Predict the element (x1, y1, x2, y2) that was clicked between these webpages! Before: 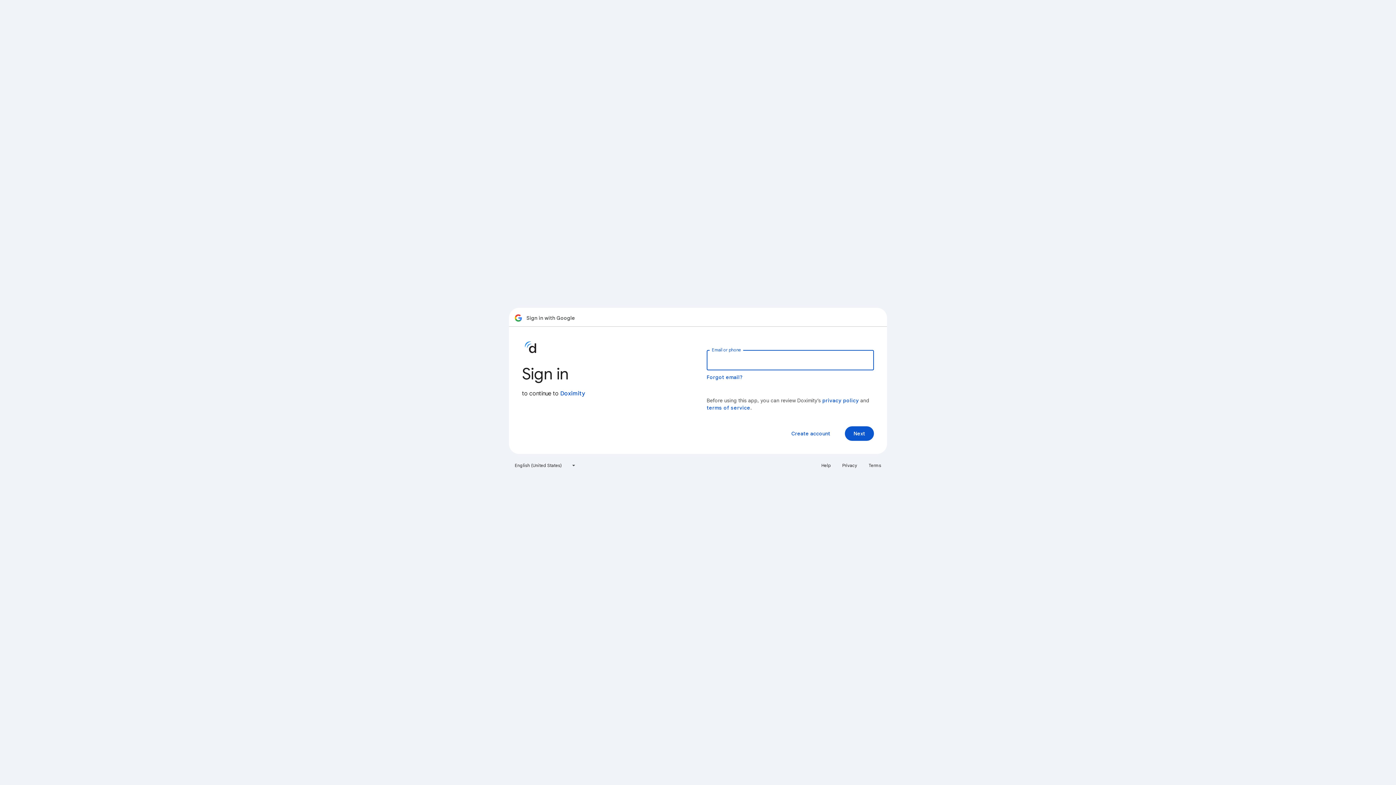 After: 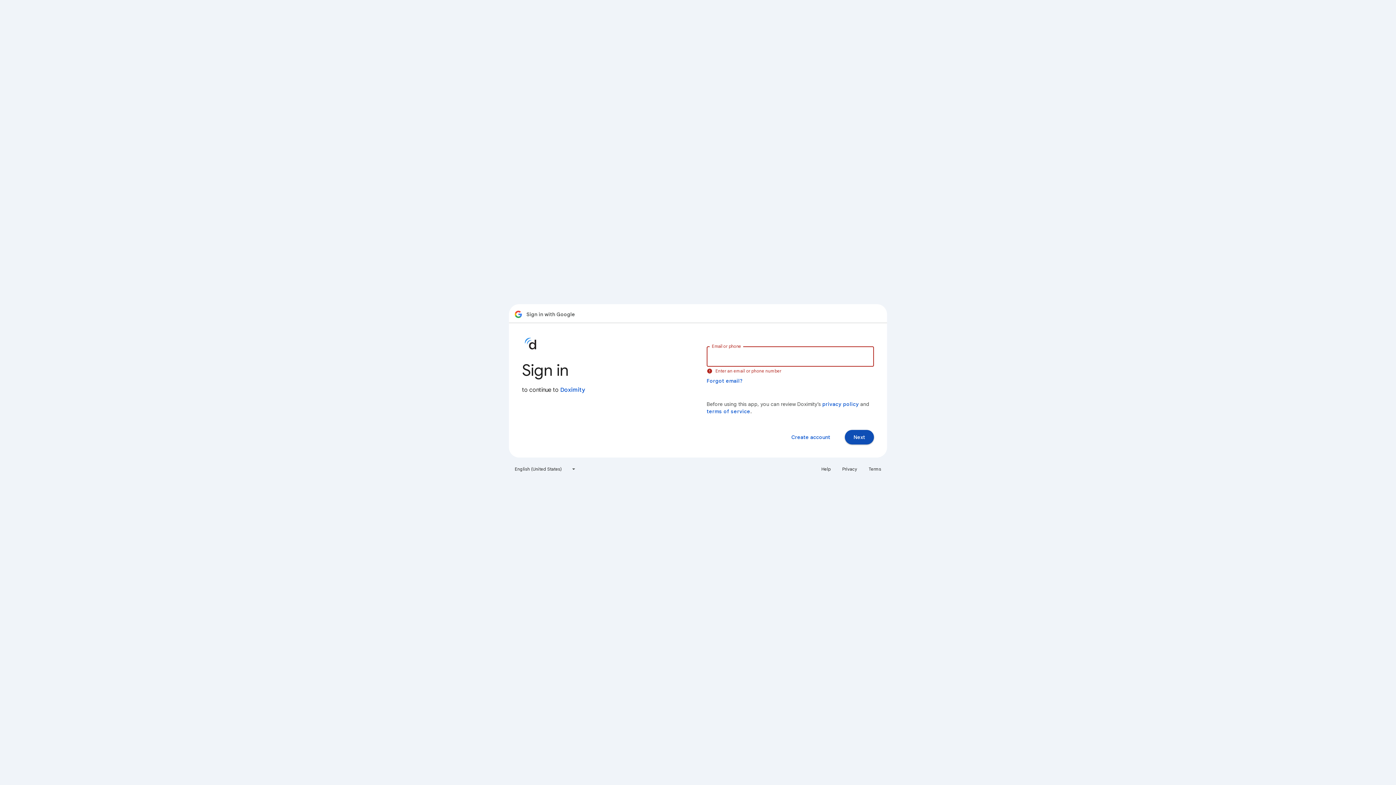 Action: bbox: (845, 426, 874, 441) label: Next